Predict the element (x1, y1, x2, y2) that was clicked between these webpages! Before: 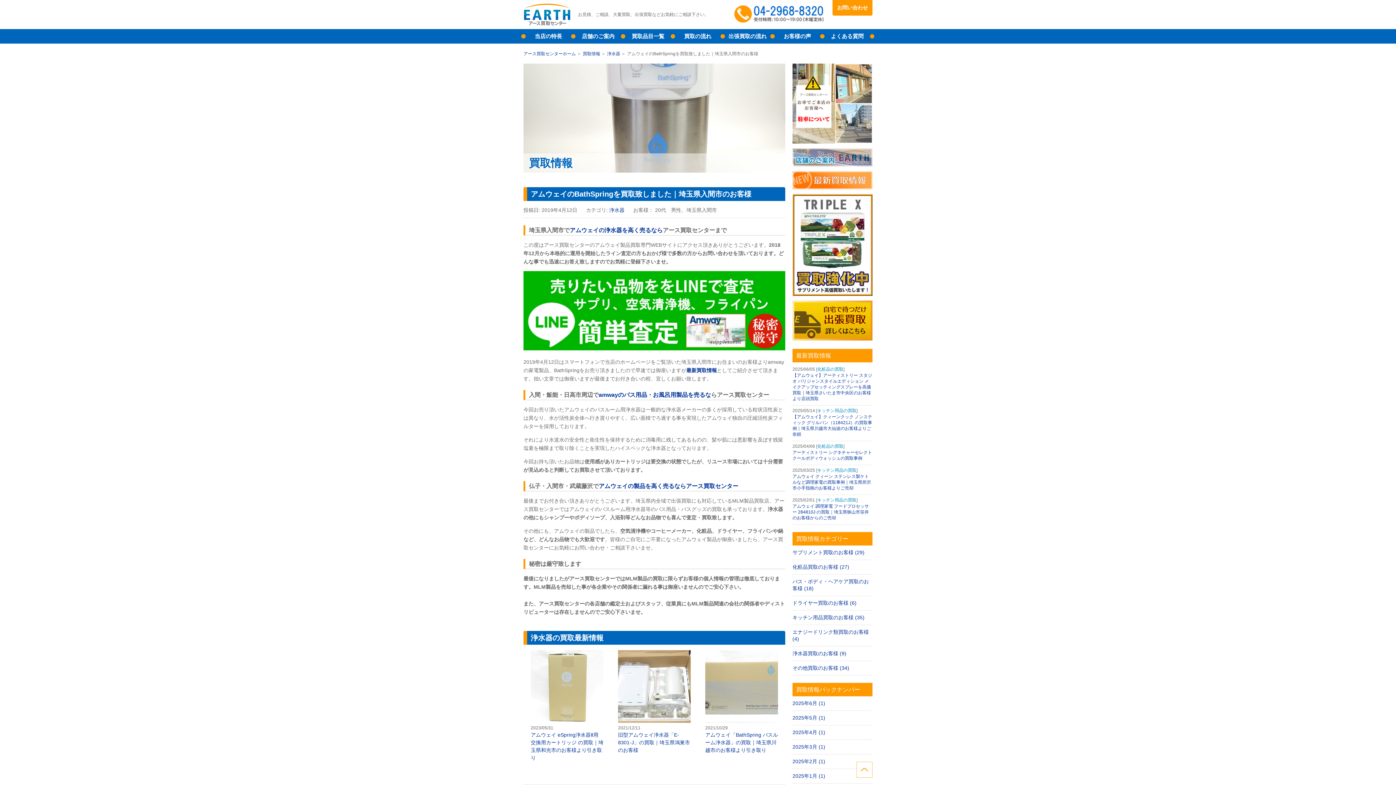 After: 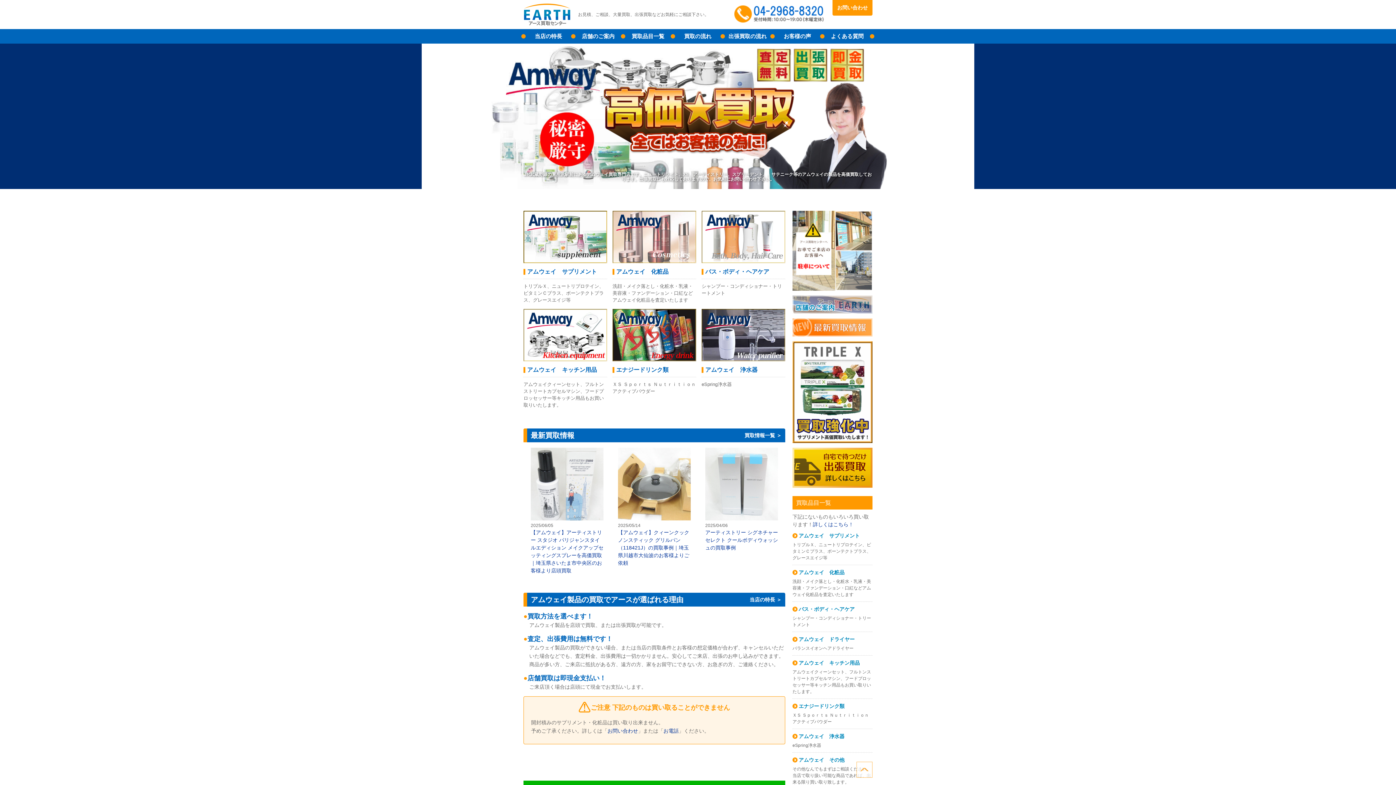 Action: bbox: (523, 20, 570, 26)